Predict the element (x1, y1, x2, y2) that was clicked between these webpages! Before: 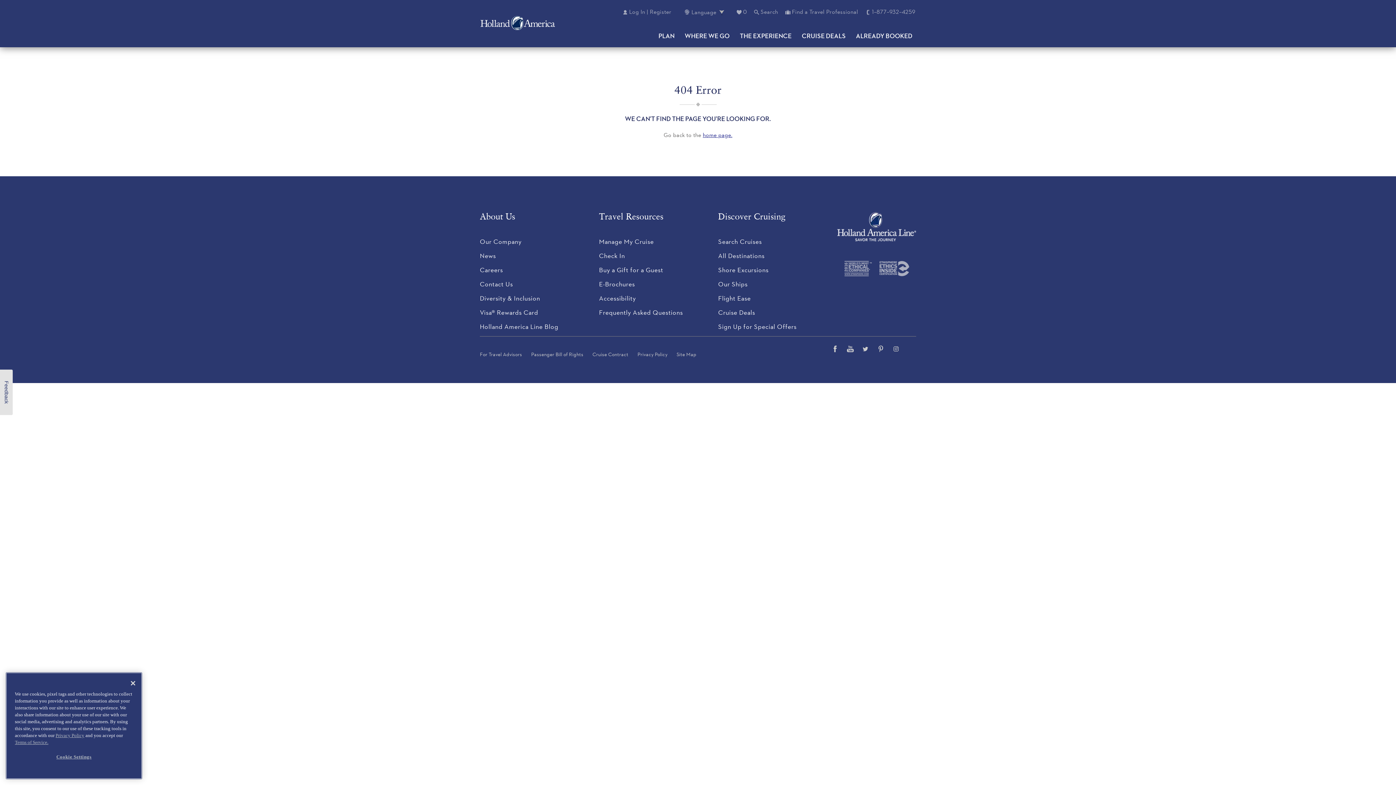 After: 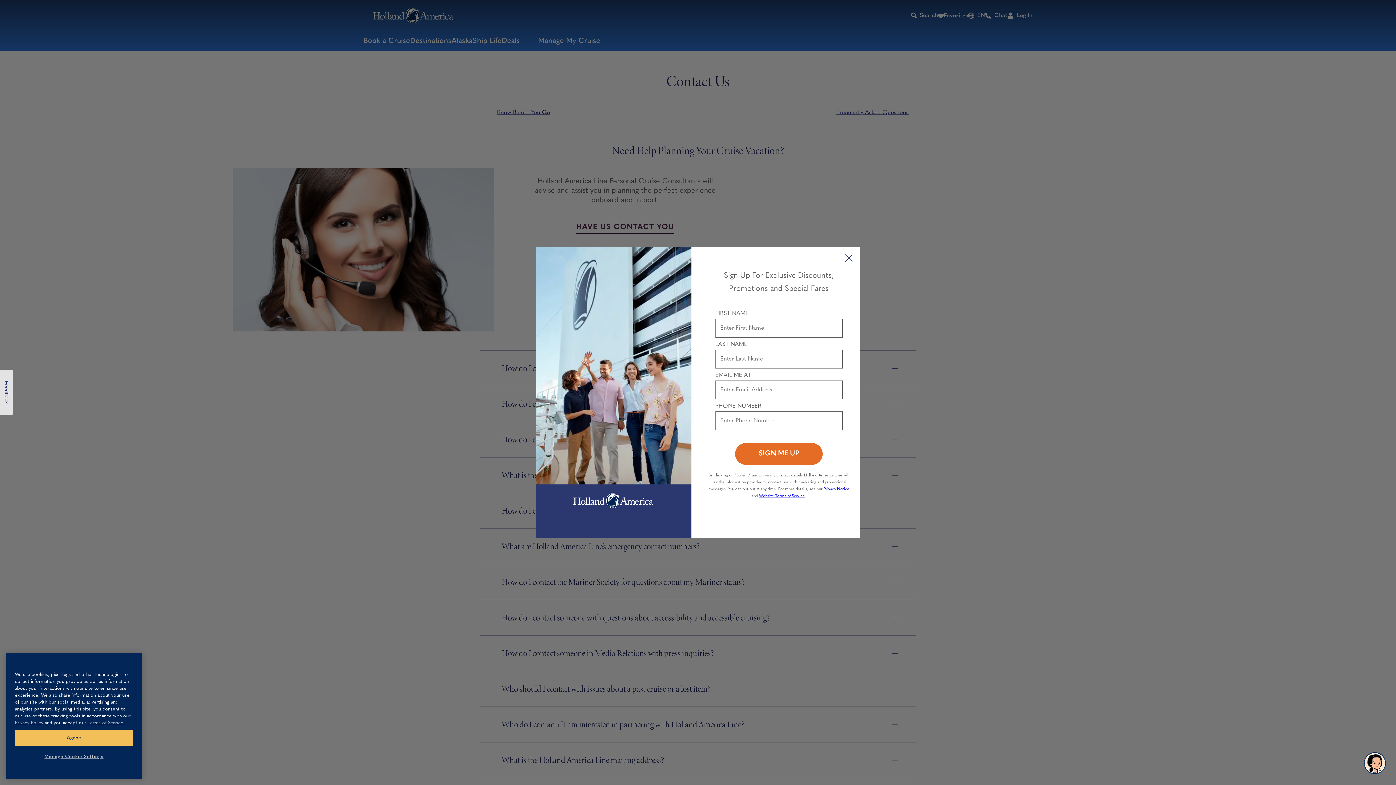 Action: label: Contact Us bbox: (480, 280, 513, 288)